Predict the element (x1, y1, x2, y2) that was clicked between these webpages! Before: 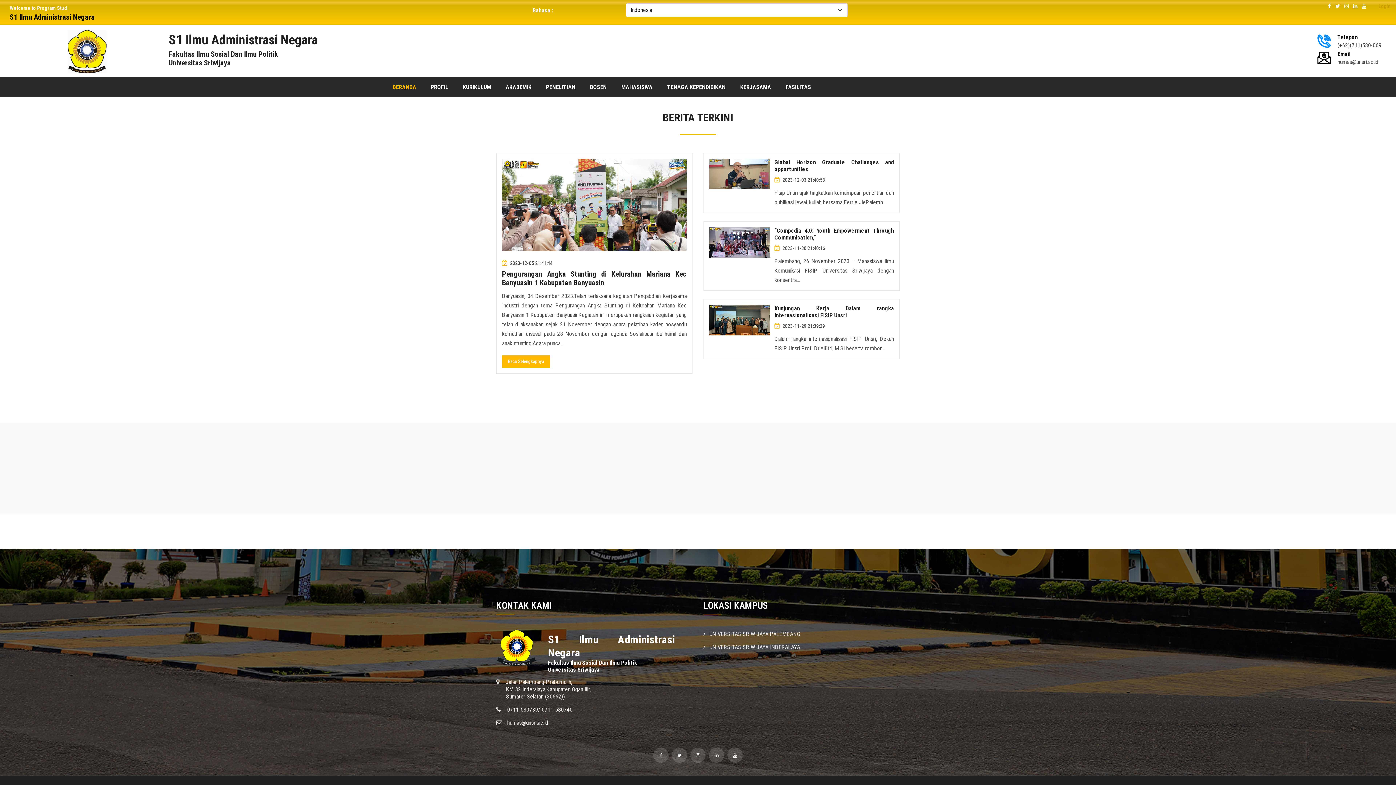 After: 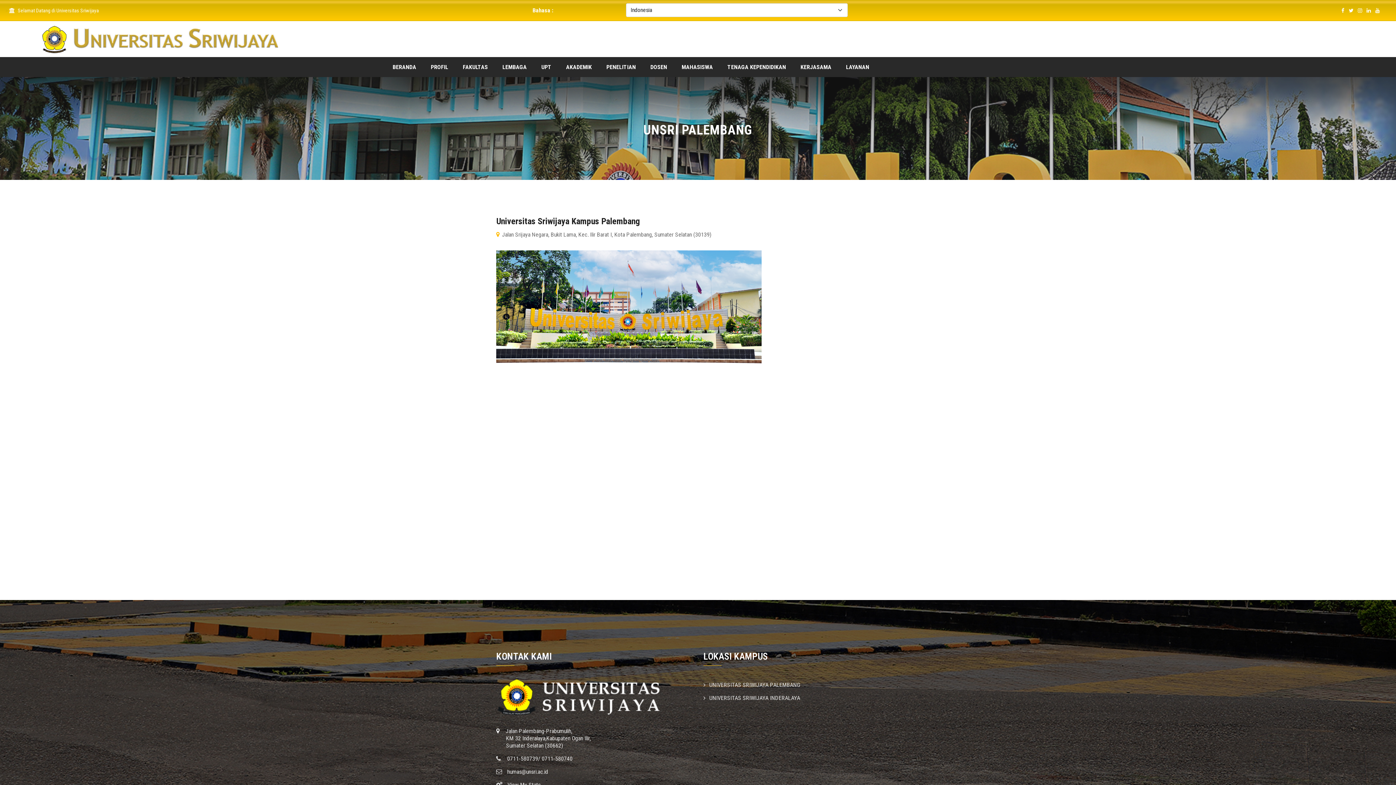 Action: label: UNIVERSITAS SRIWIJAYA PALEMBANG bbox: (703, 628, 800, 641)